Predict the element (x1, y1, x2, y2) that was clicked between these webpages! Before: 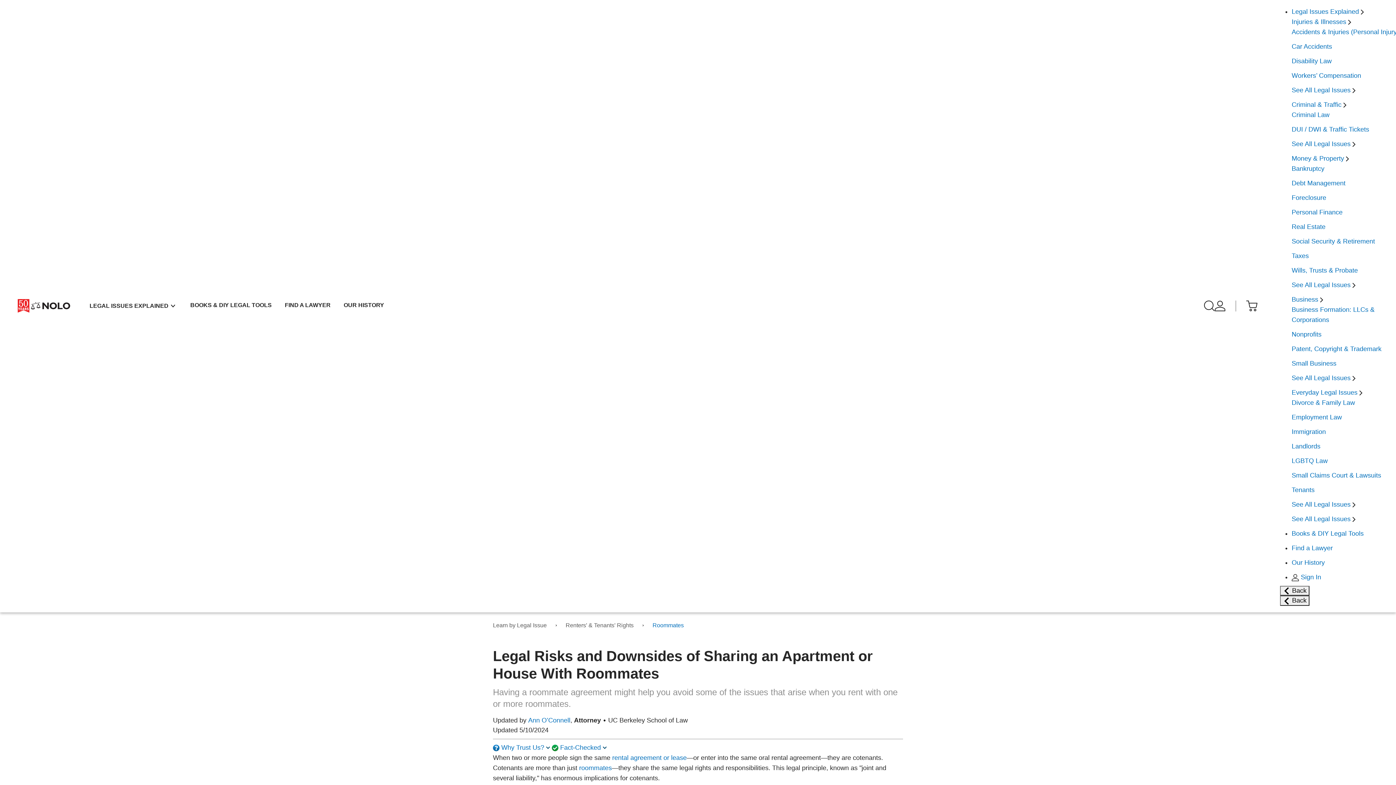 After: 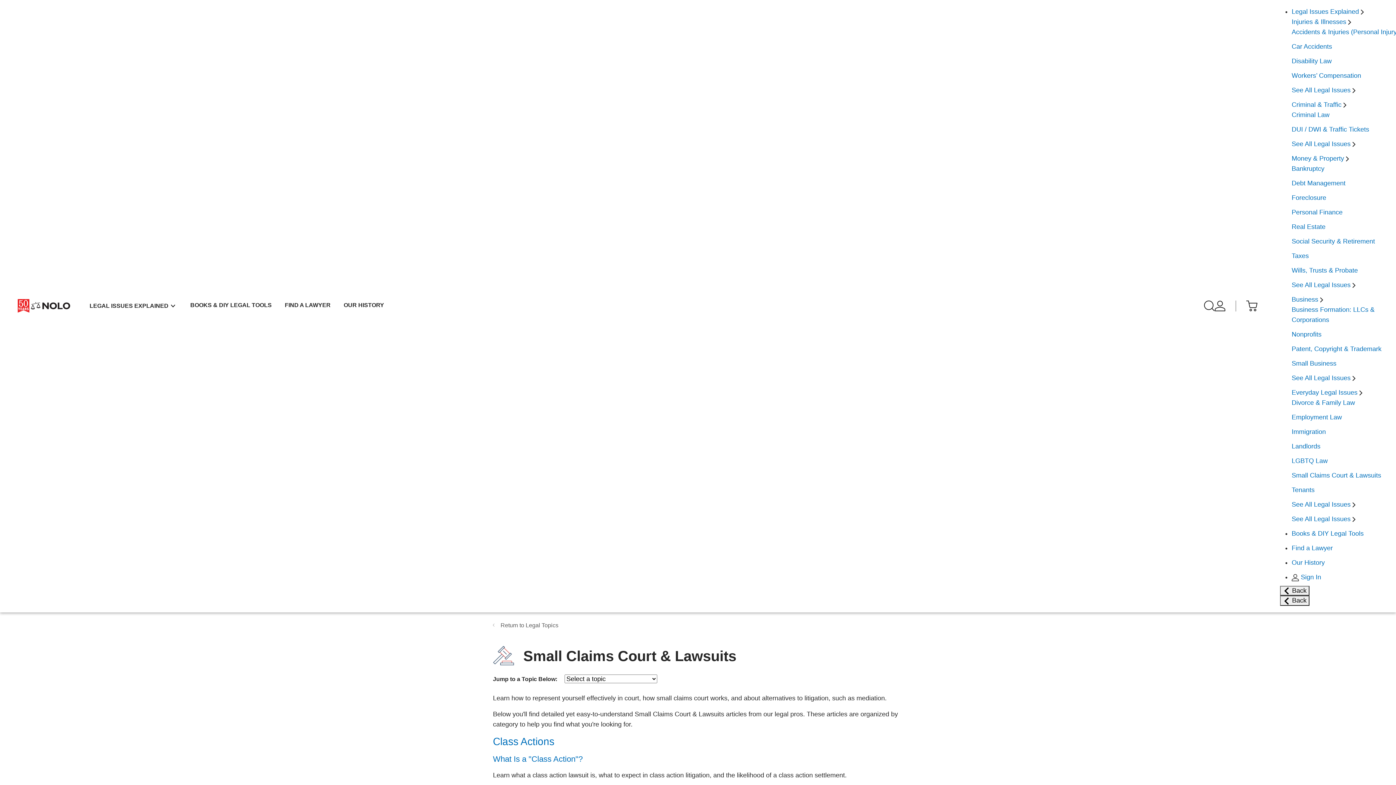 Action: label: Small Claims Court & Lawsuits bbox: (1292, 472, 1381, 479)